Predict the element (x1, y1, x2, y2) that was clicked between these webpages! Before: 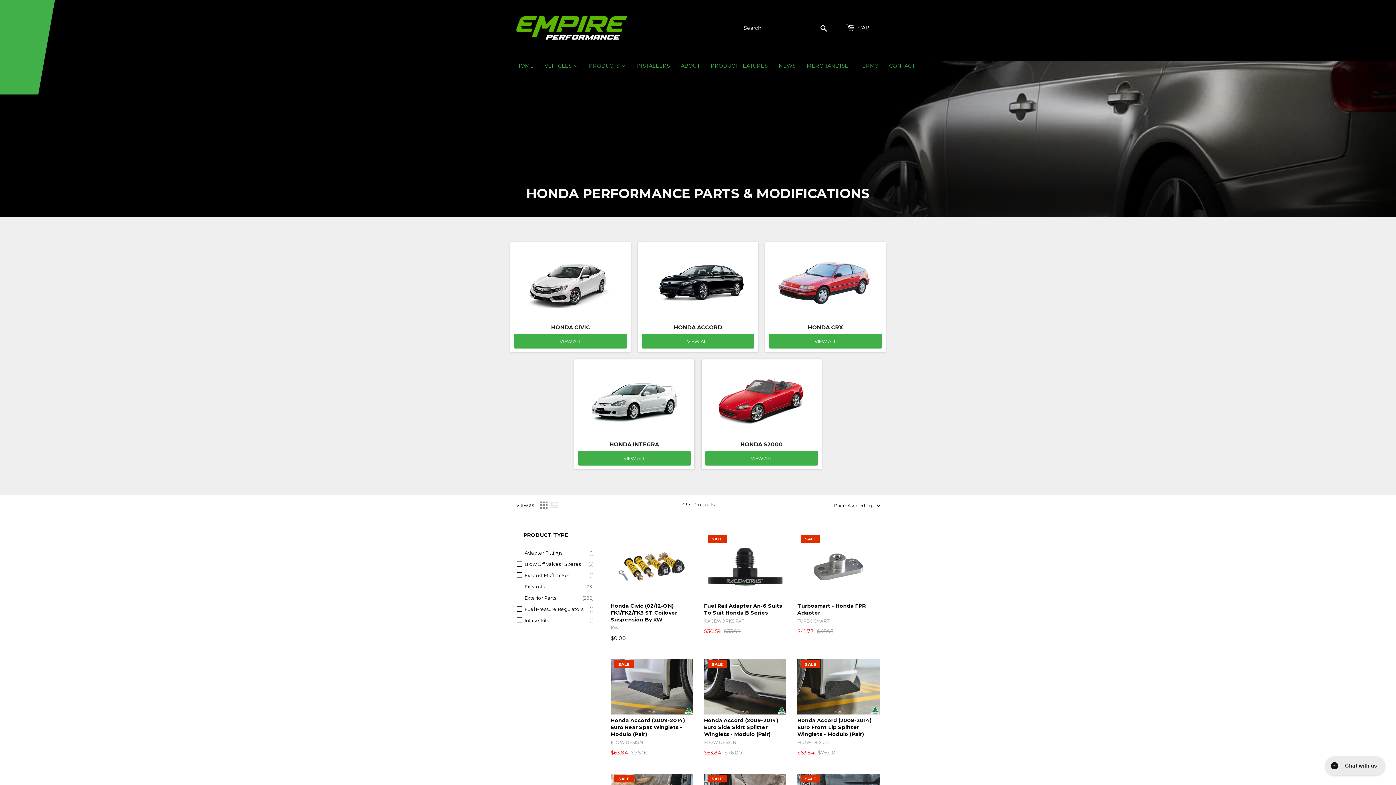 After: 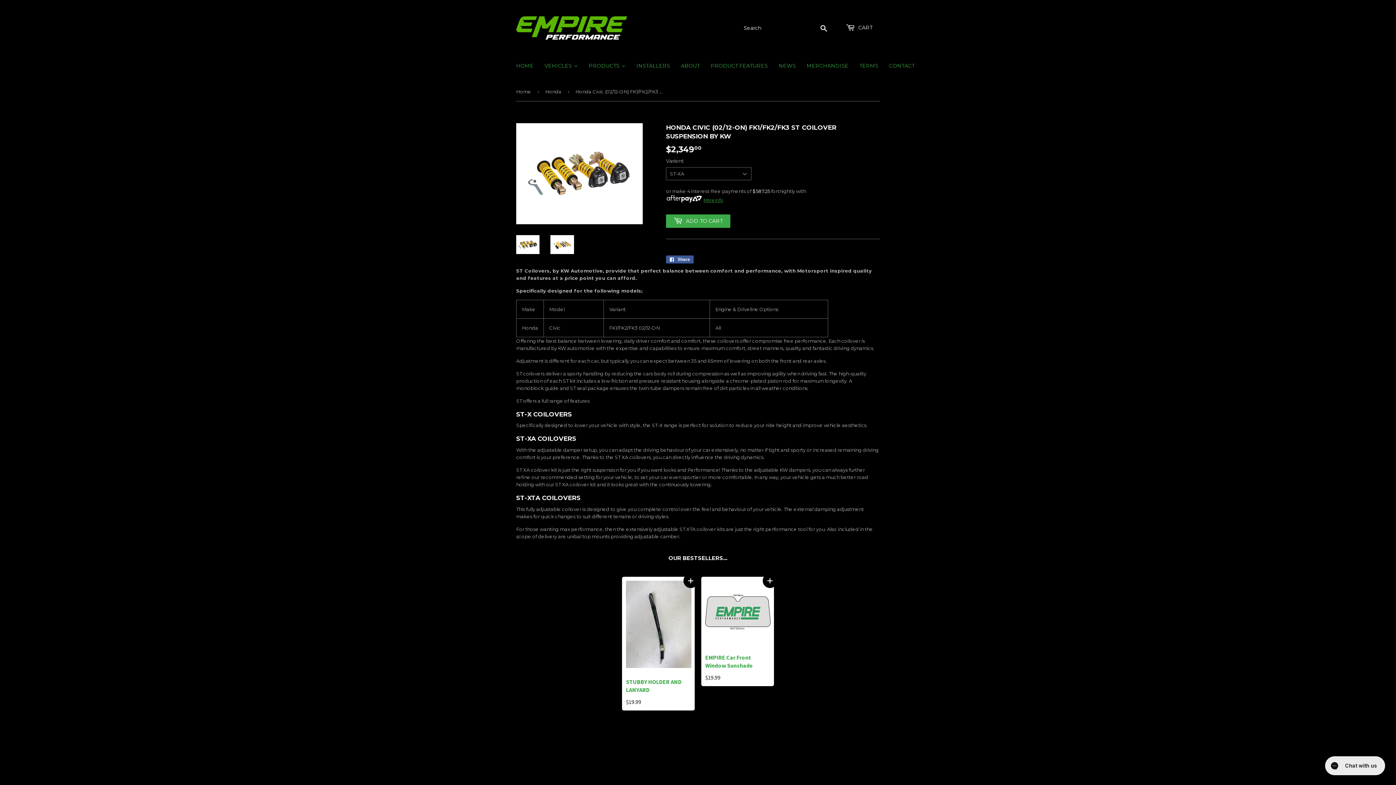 Action: bbox: (610, 531, 693, 597)